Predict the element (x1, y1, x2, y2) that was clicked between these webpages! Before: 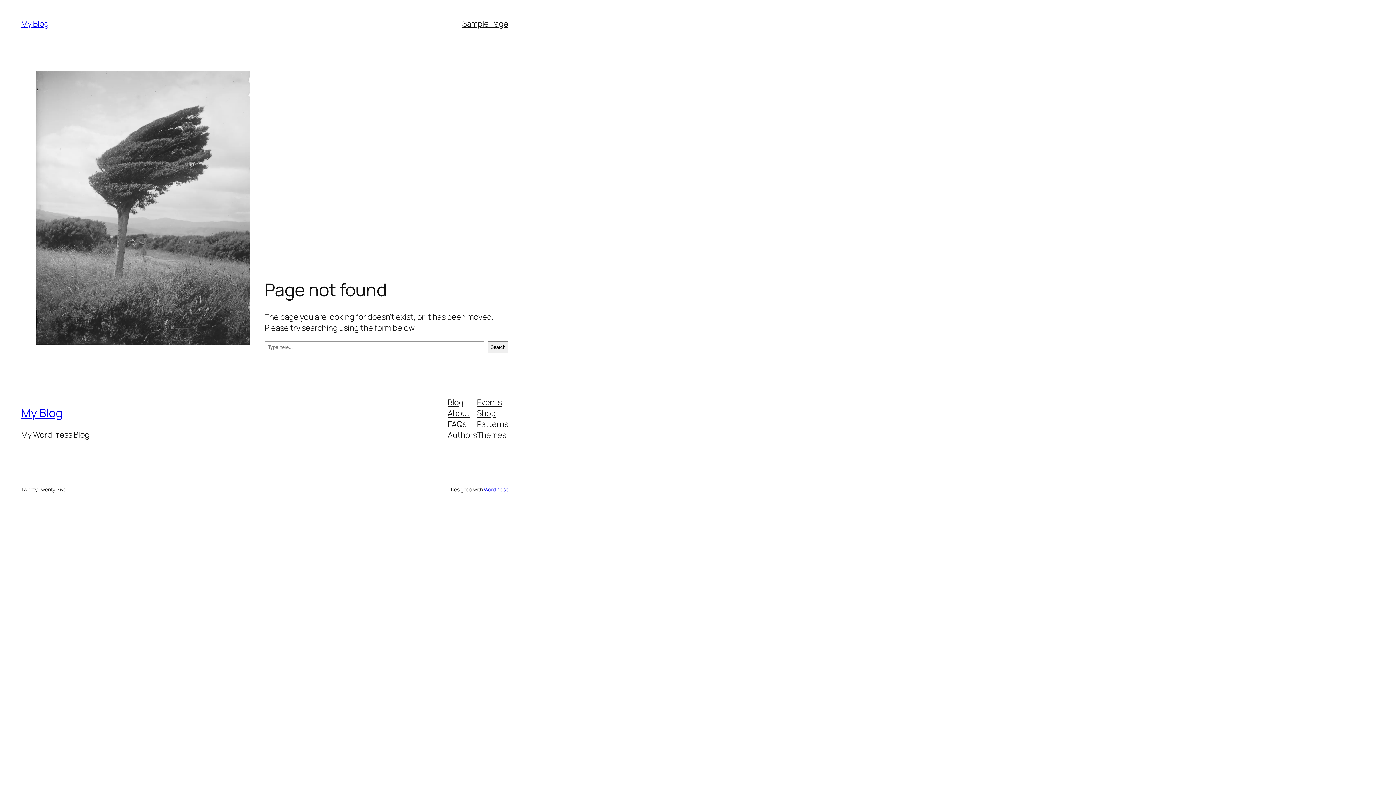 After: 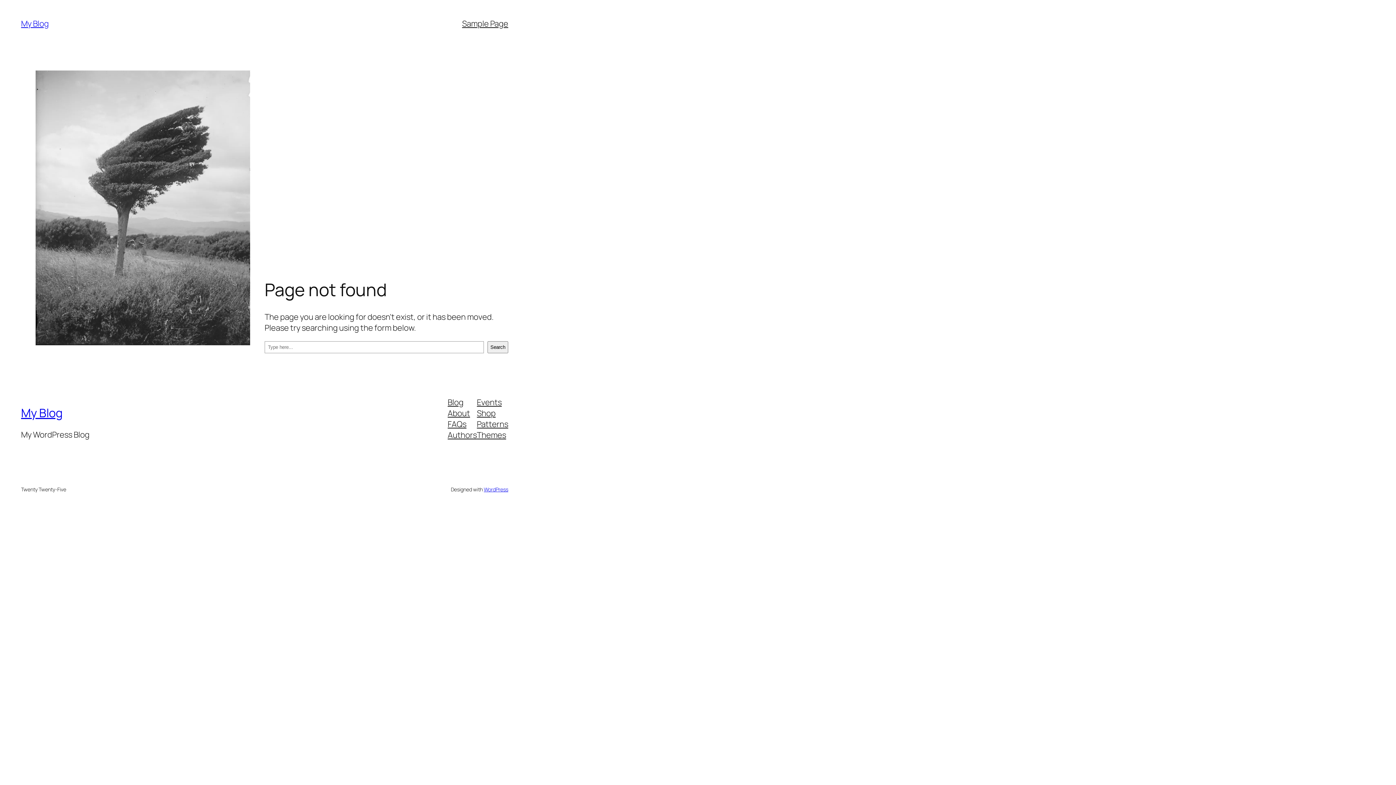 Action: label: Blog bbox: (447, 396, 463, 407)